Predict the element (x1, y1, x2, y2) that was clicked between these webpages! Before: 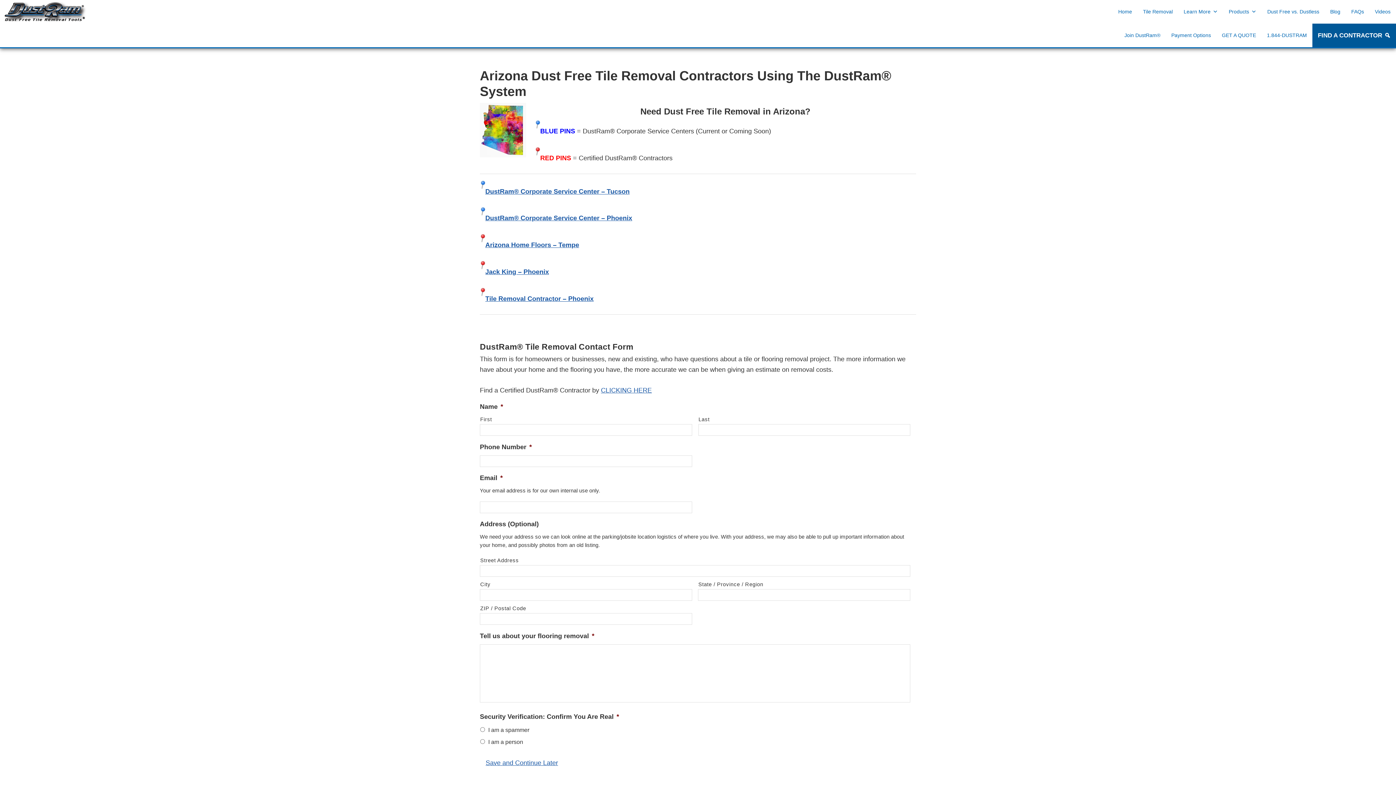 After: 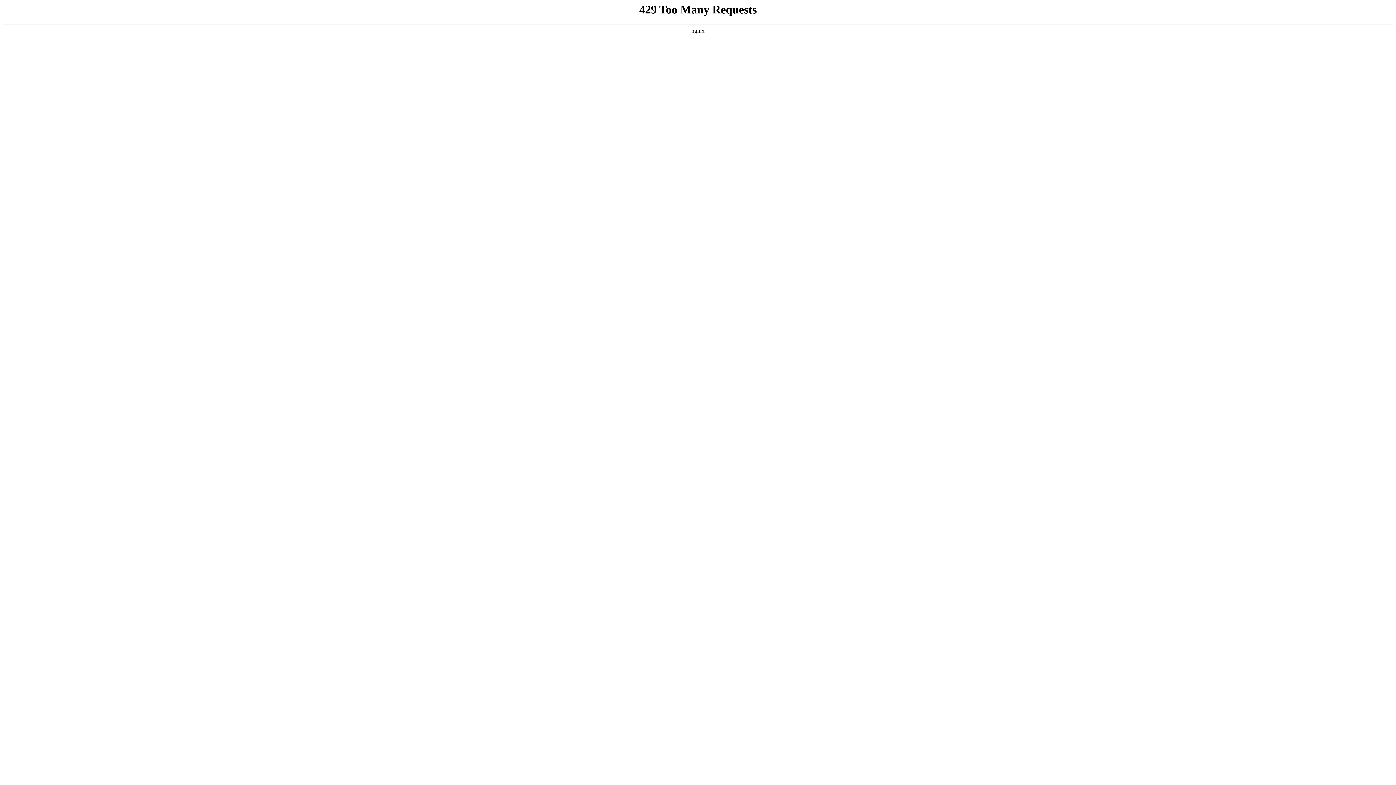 Action: label: Tile Removal bbox: (1137, 0, 1178, 23)